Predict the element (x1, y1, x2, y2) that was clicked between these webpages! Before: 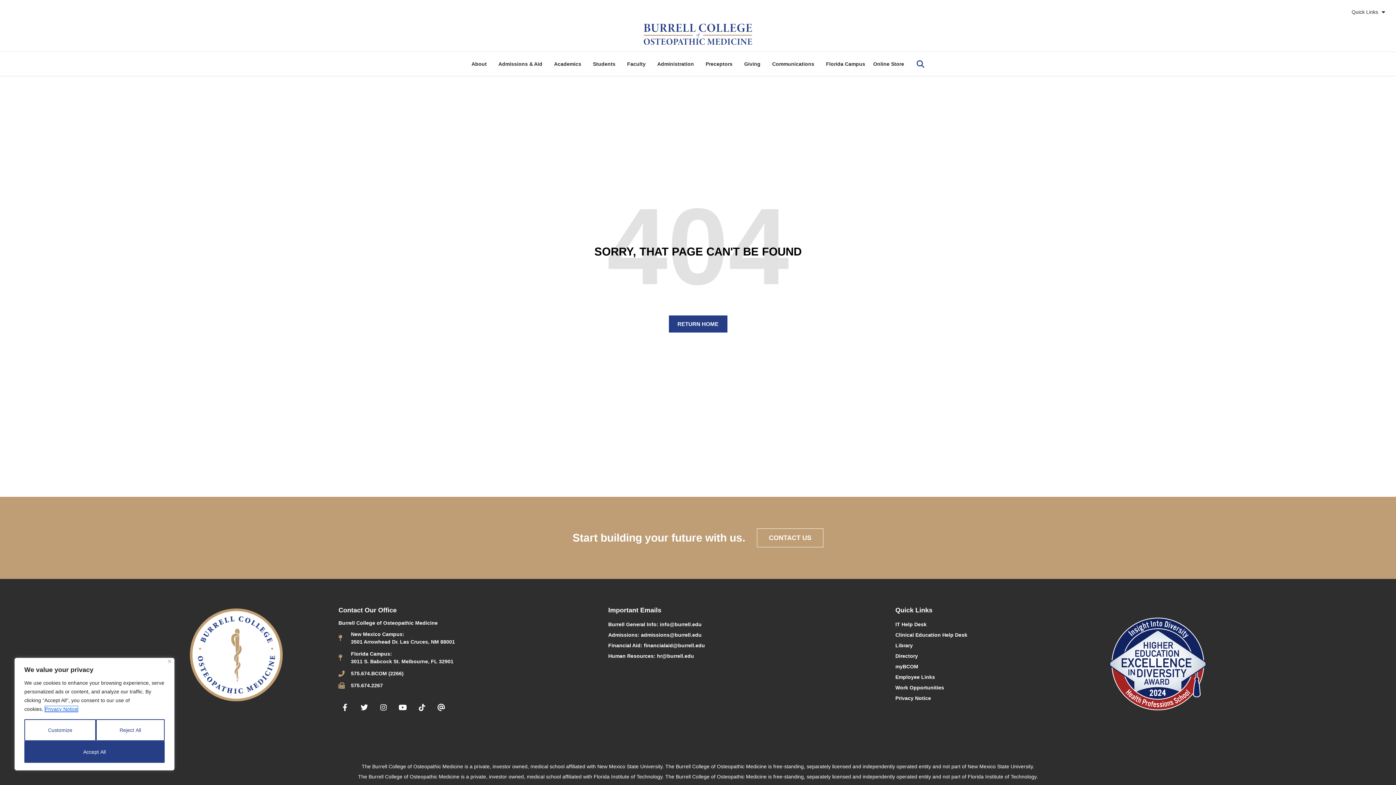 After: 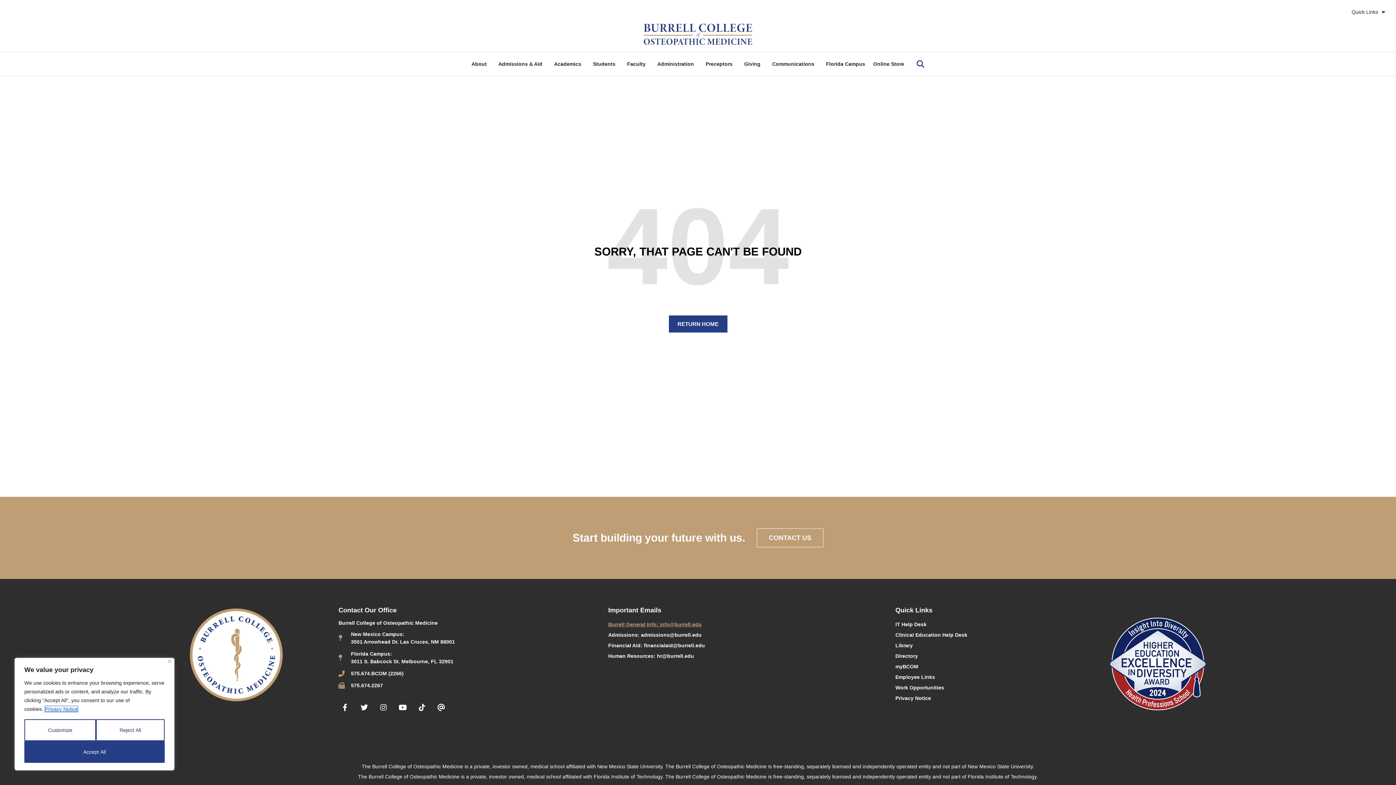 Action: bbox: (608, 621, 890, 628) label: Burrell General Info: info@burrell.edu